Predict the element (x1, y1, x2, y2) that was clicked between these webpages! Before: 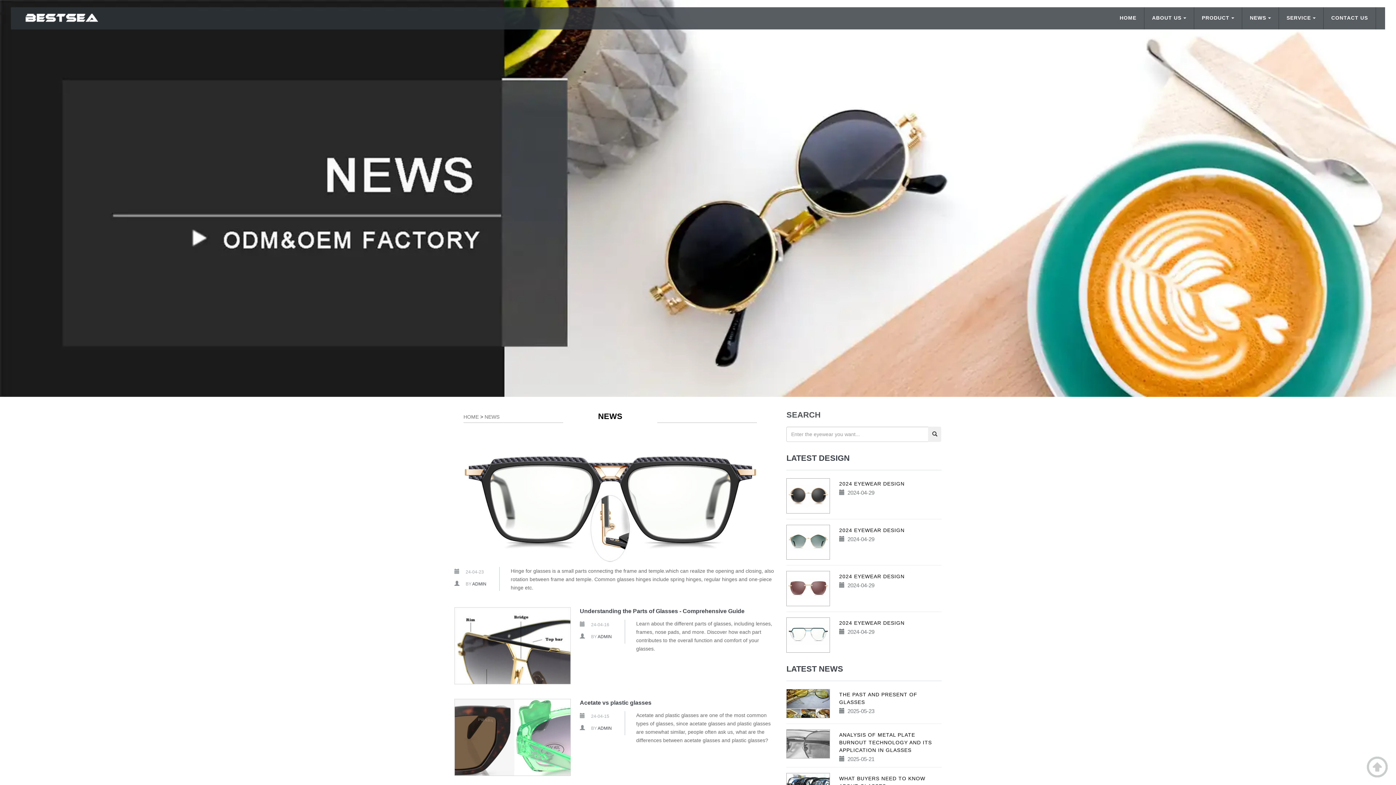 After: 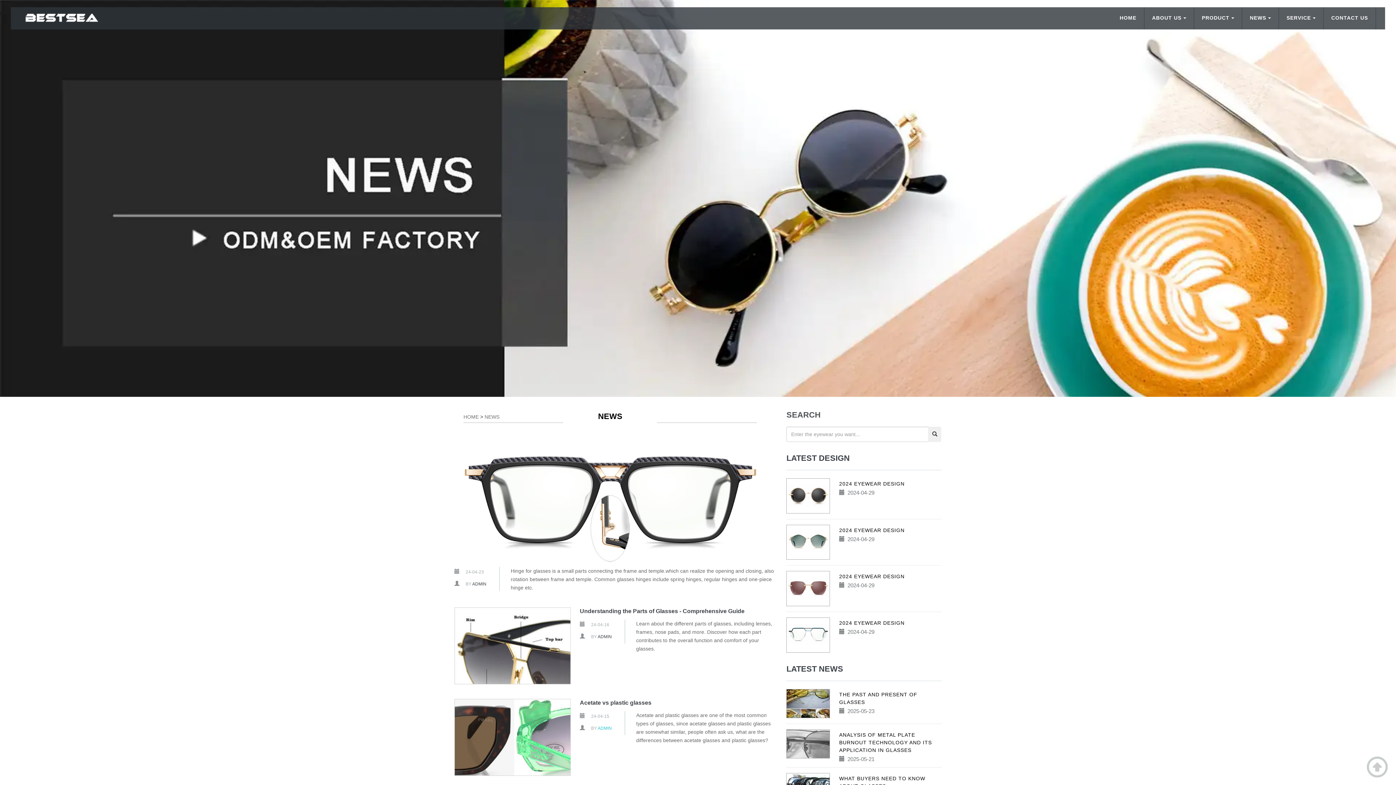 Action: label: ADMIN bbox: (597, 726, 612, 731)